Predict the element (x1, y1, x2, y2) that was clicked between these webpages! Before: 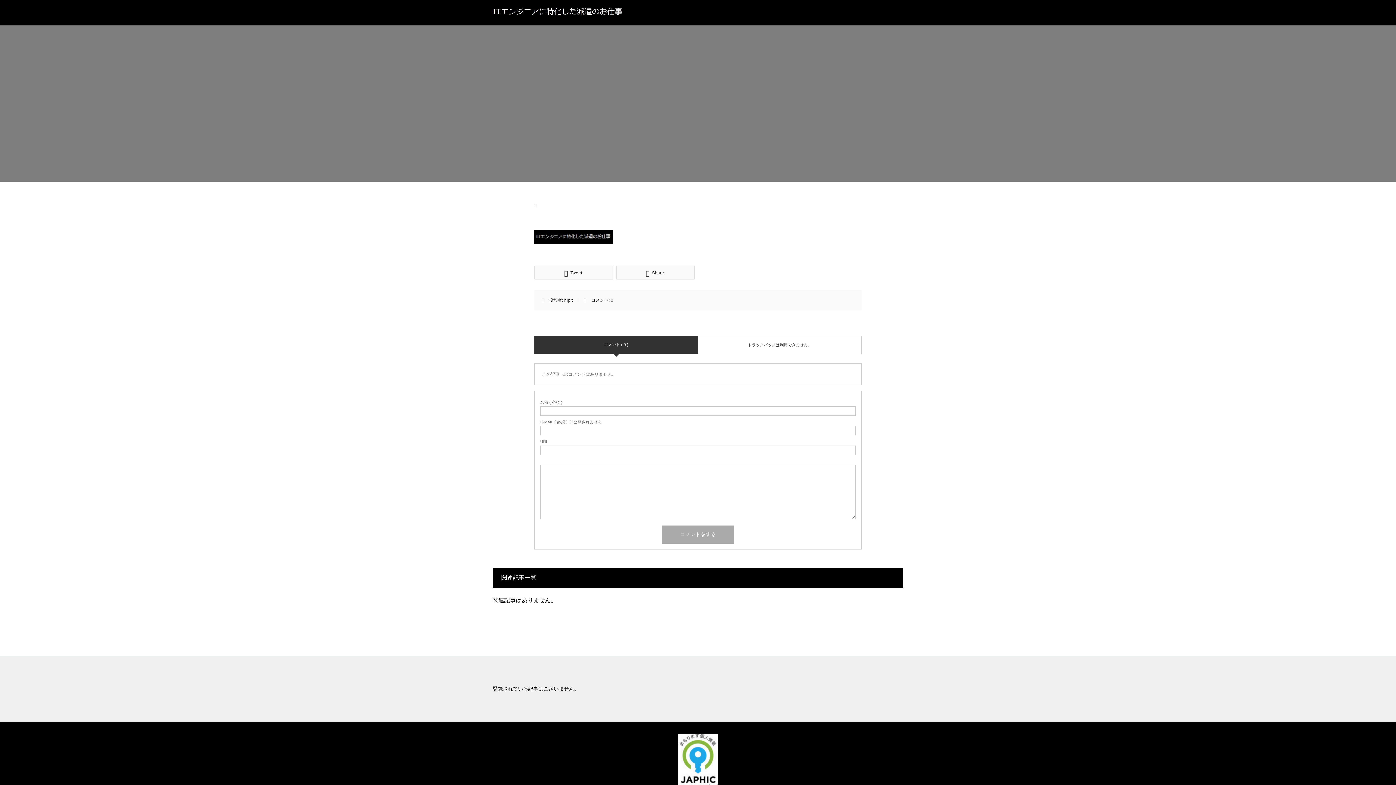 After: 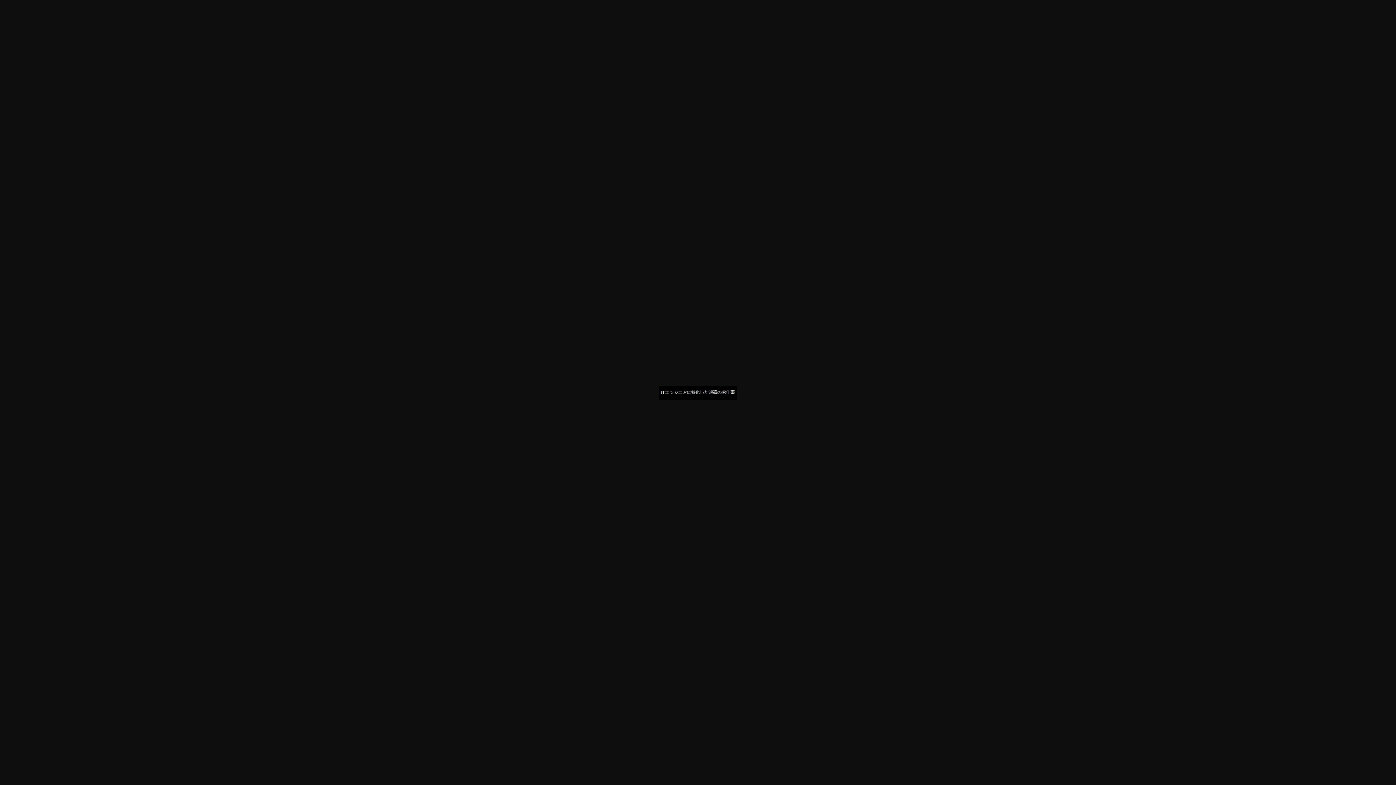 Action: bbox: (534, 234, 613, 240)